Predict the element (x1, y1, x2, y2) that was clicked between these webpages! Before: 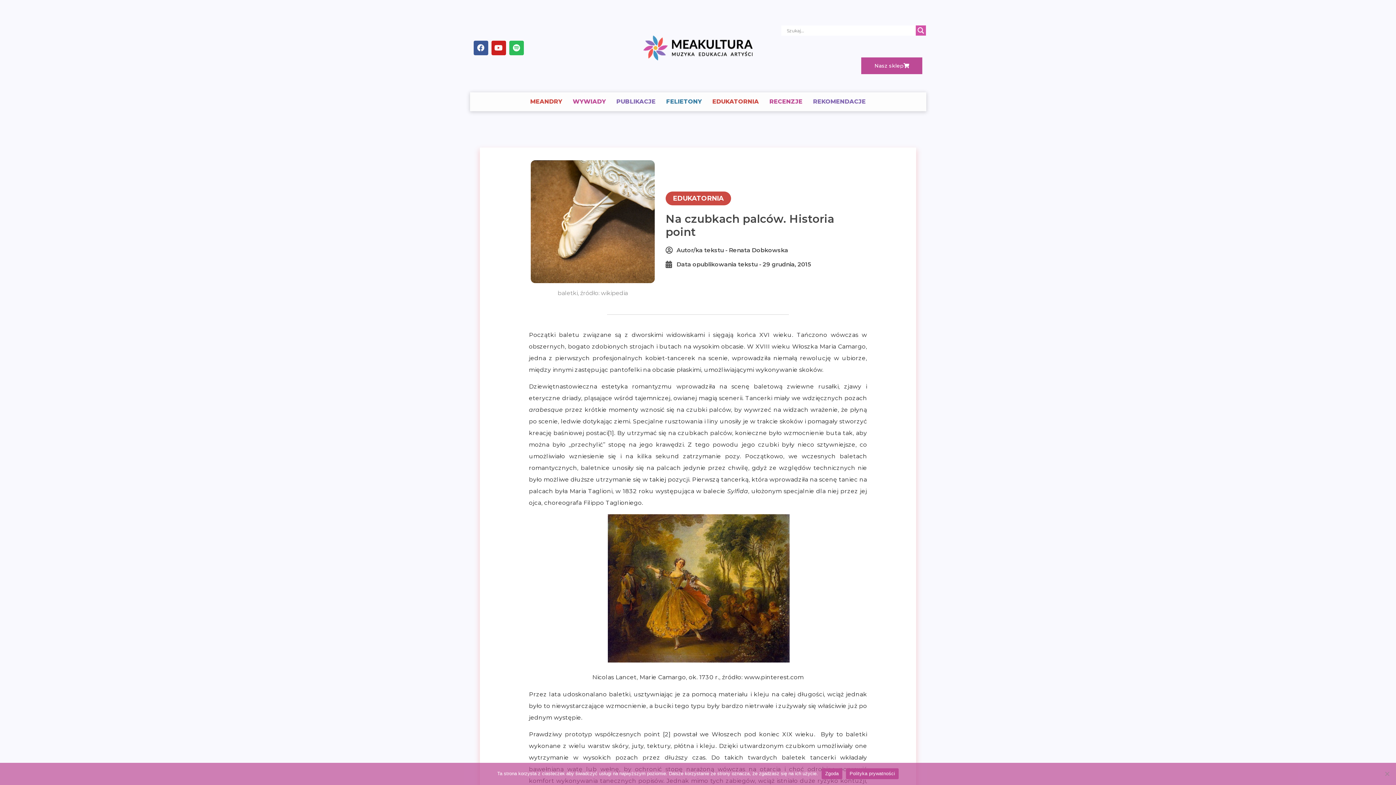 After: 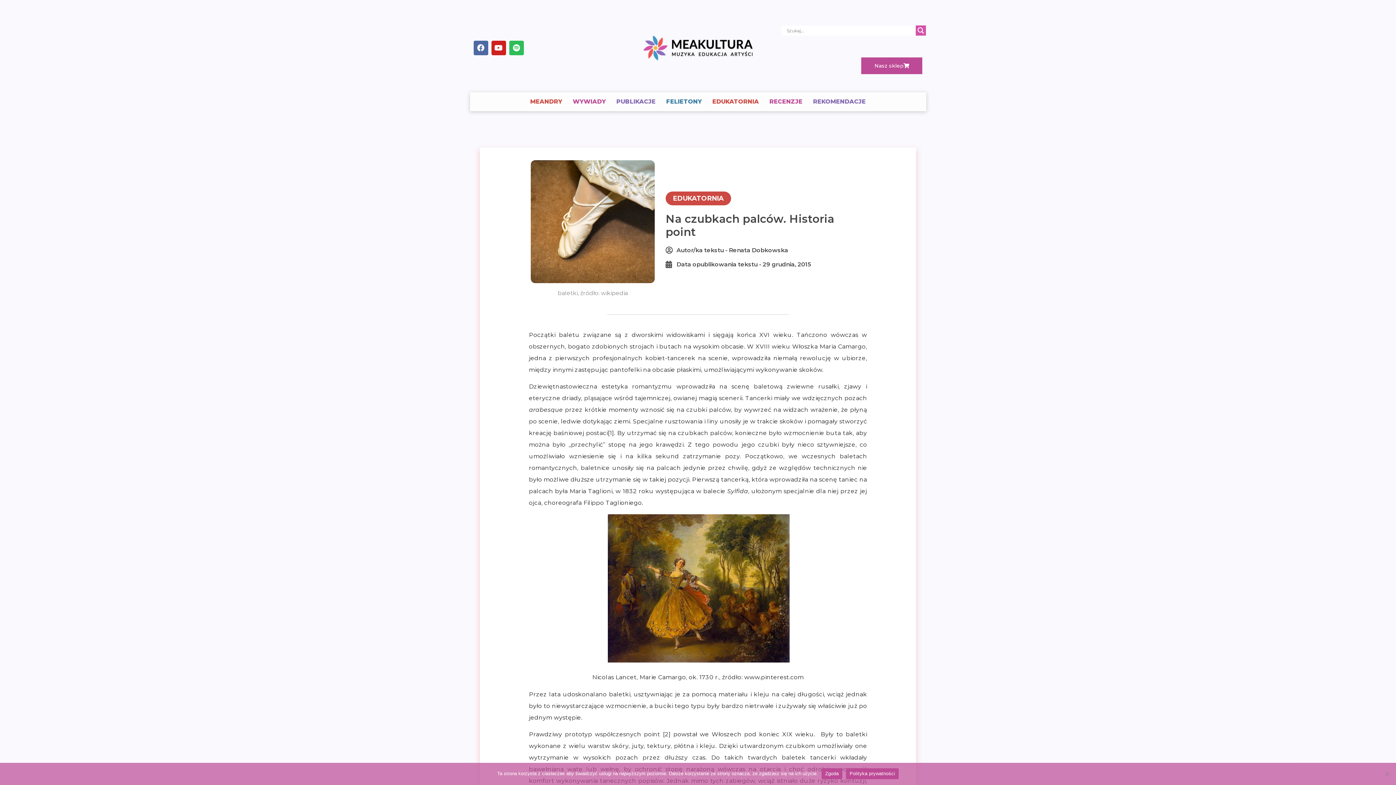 Action: bbox: (473, 40, 488, 55) label: Facebook